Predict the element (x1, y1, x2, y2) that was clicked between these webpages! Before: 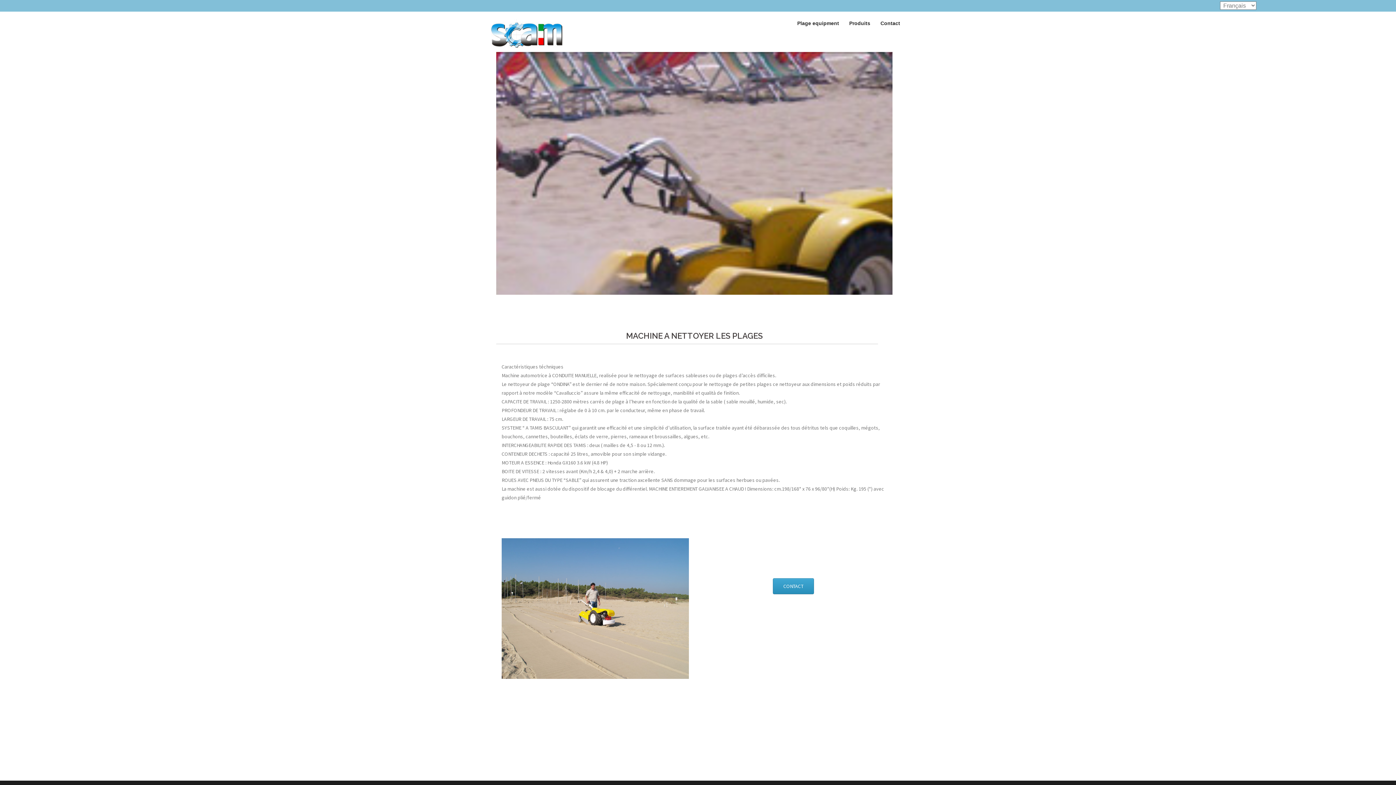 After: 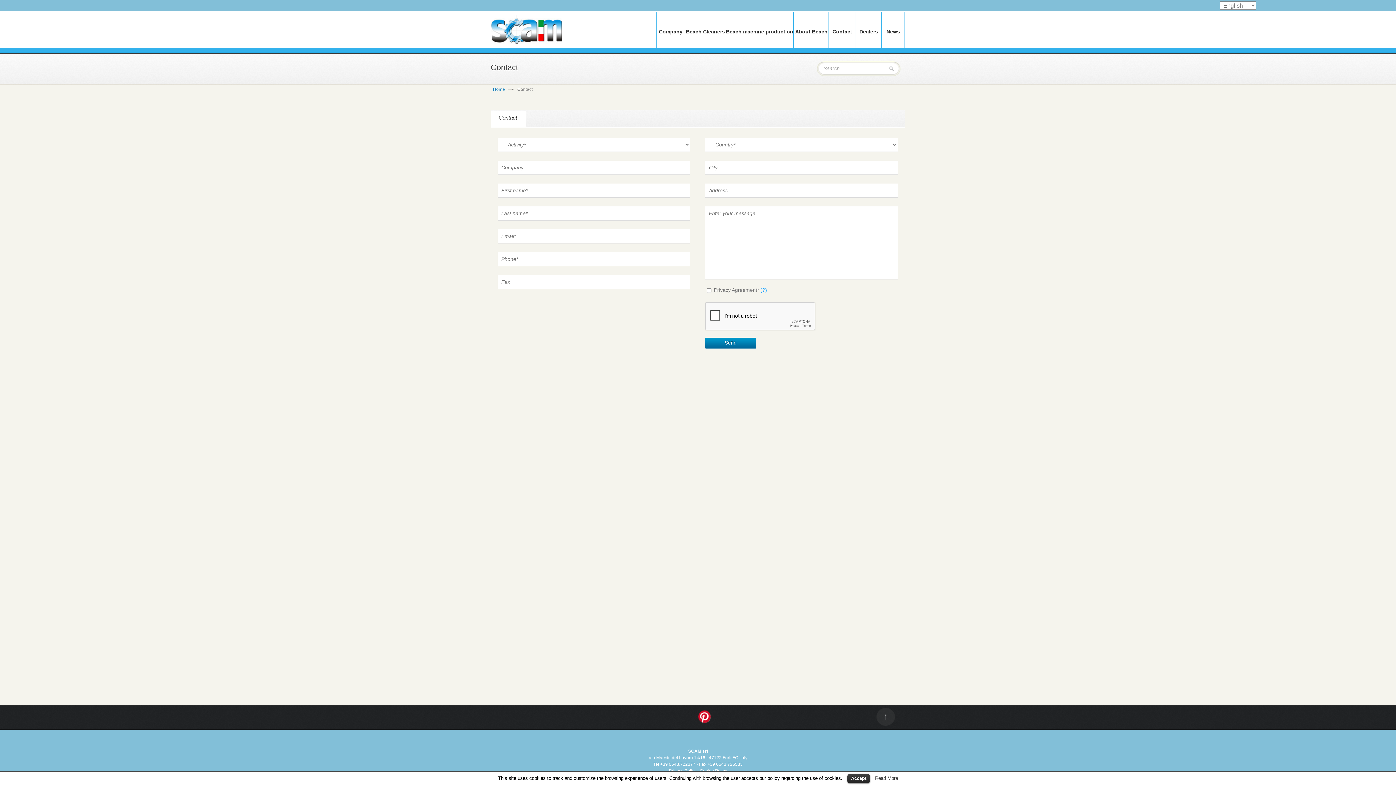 Action: bbox: (880, 18, 900, 27) label: Contact